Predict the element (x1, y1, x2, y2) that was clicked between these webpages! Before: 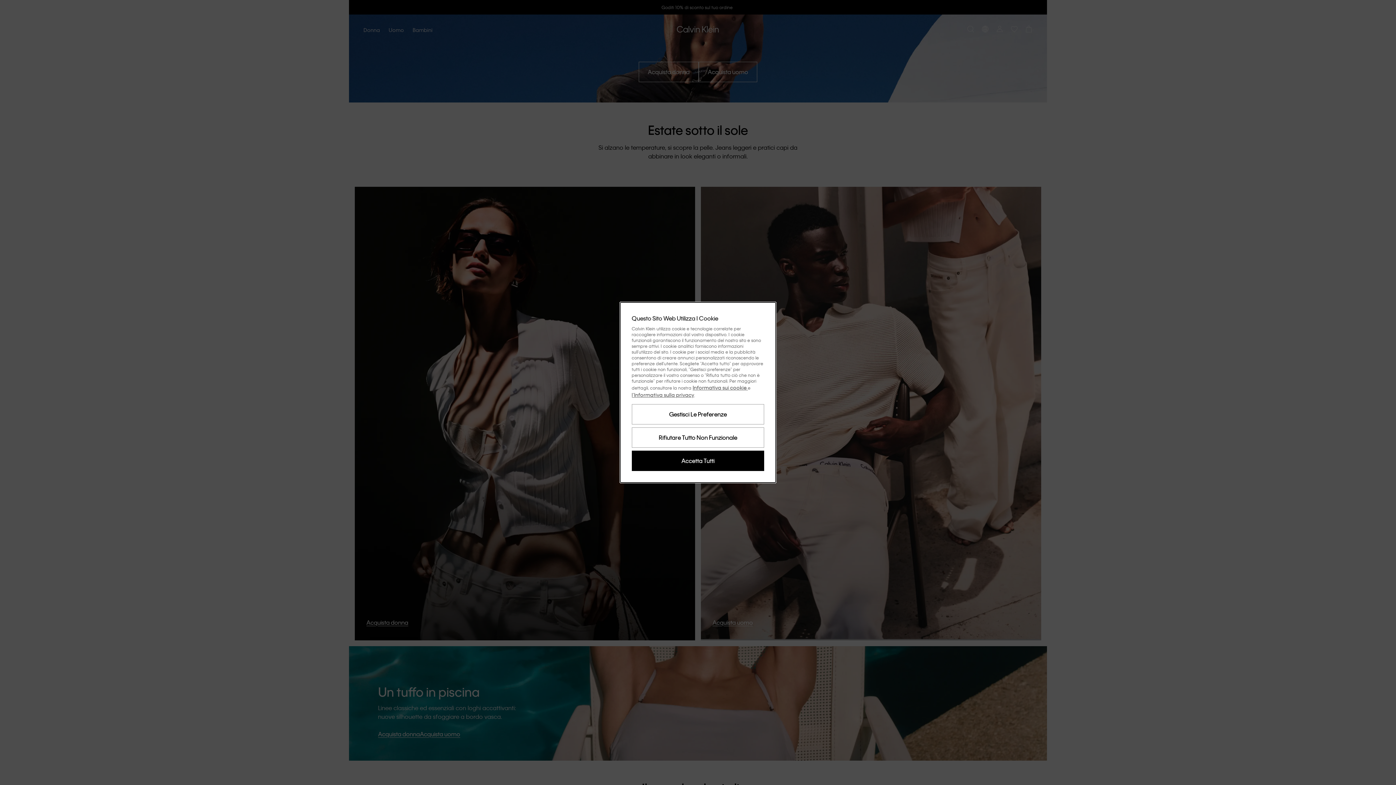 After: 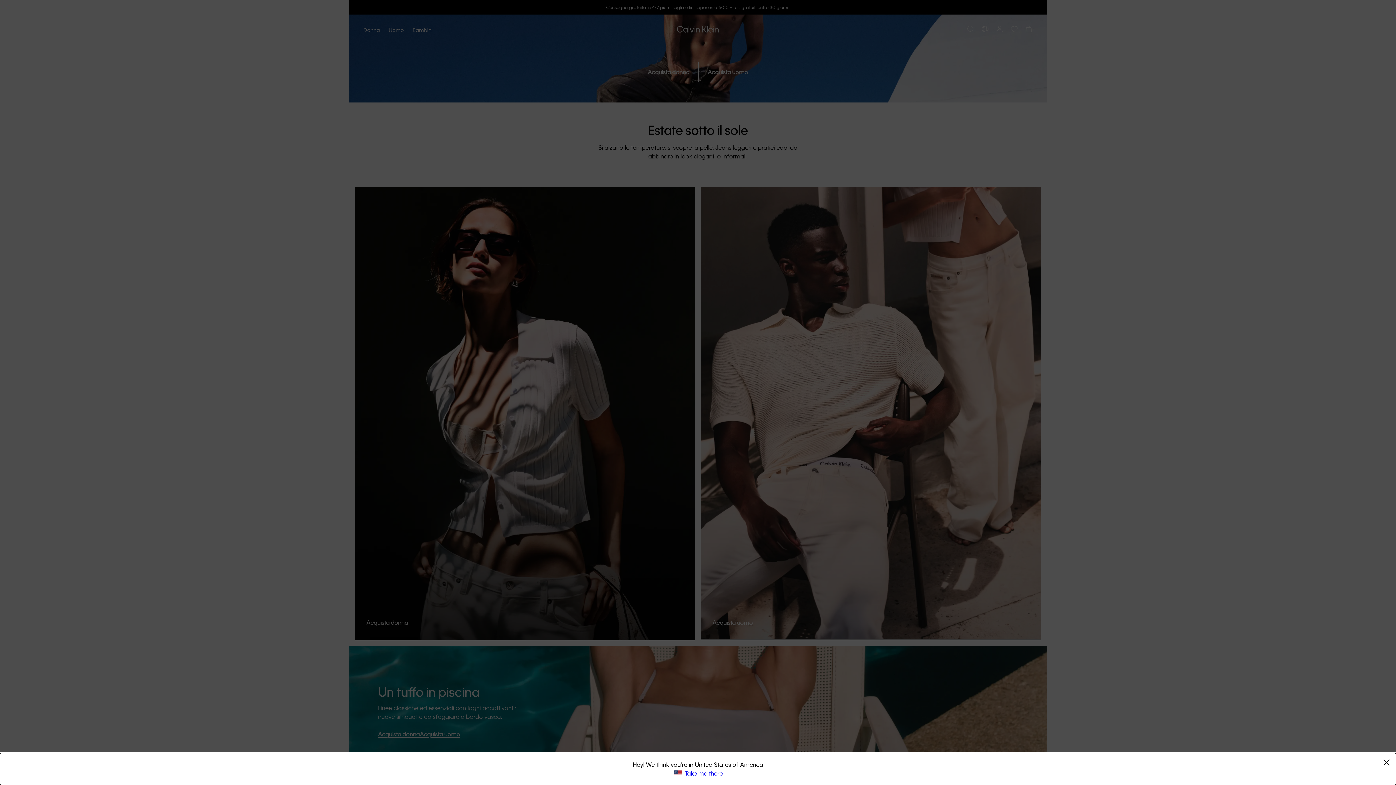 Action: label: Rifiutare Tutto Non Funzionale bbox: (631, 427, 764, 448)